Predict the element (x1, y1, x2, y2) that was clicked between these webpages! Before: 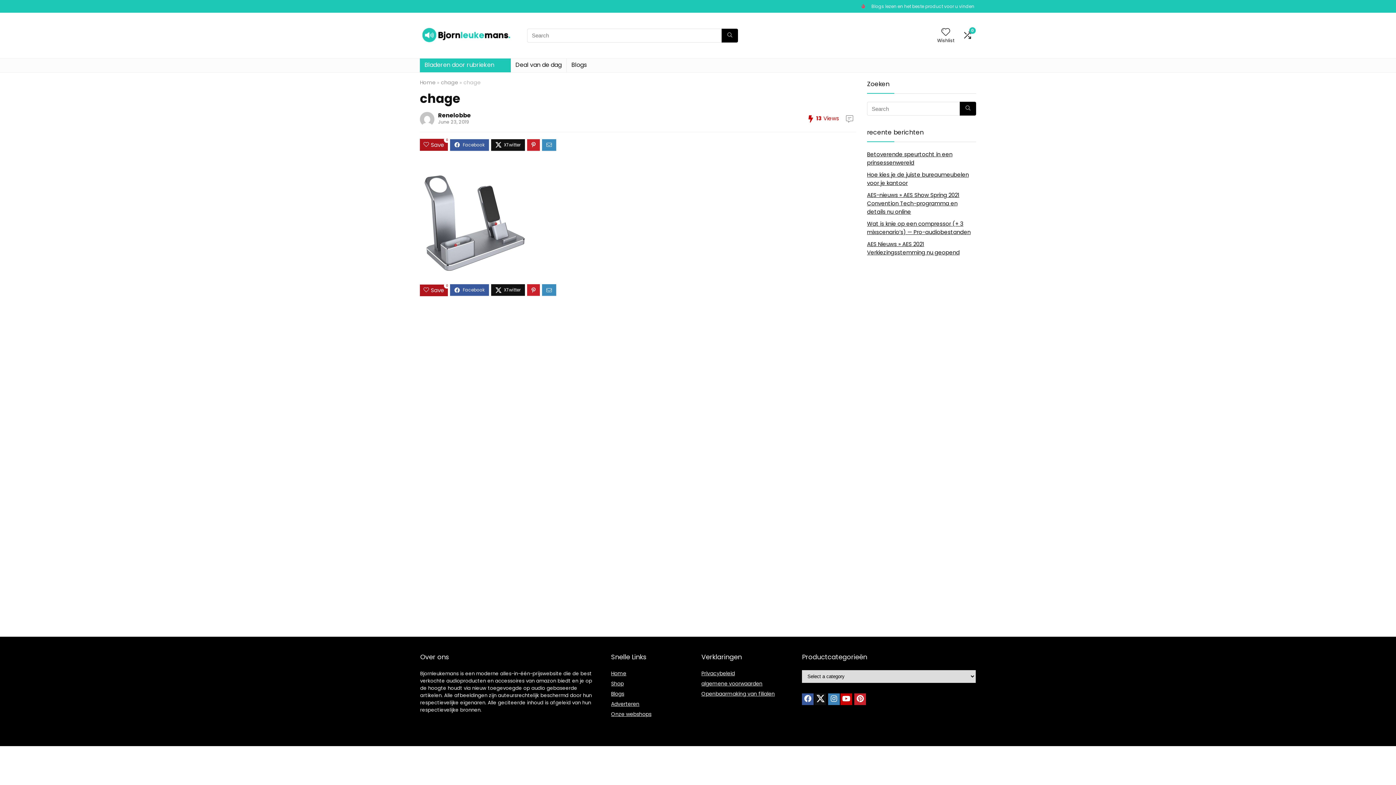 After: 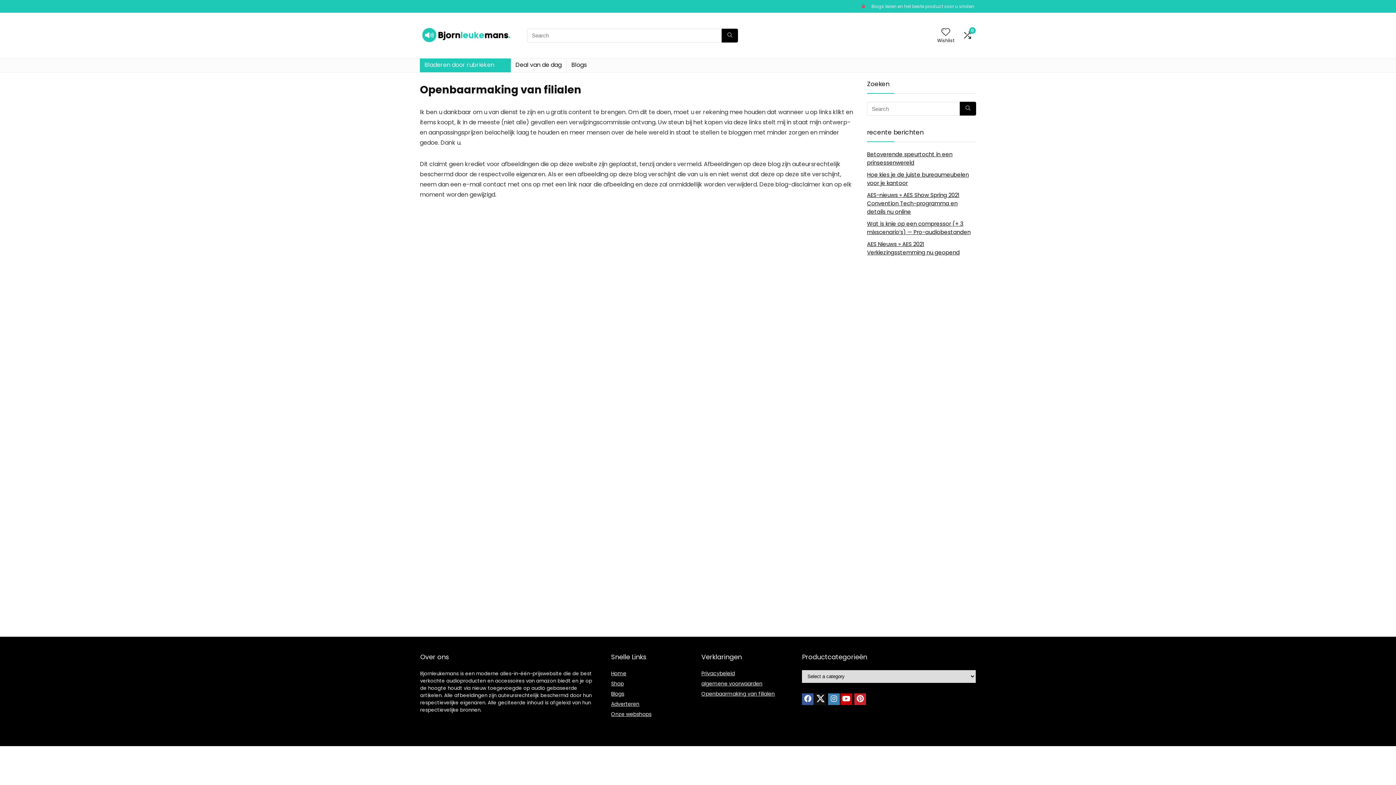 Action: label: Openbaarmaking van filialen bbox: (701, 690, 775, 697)